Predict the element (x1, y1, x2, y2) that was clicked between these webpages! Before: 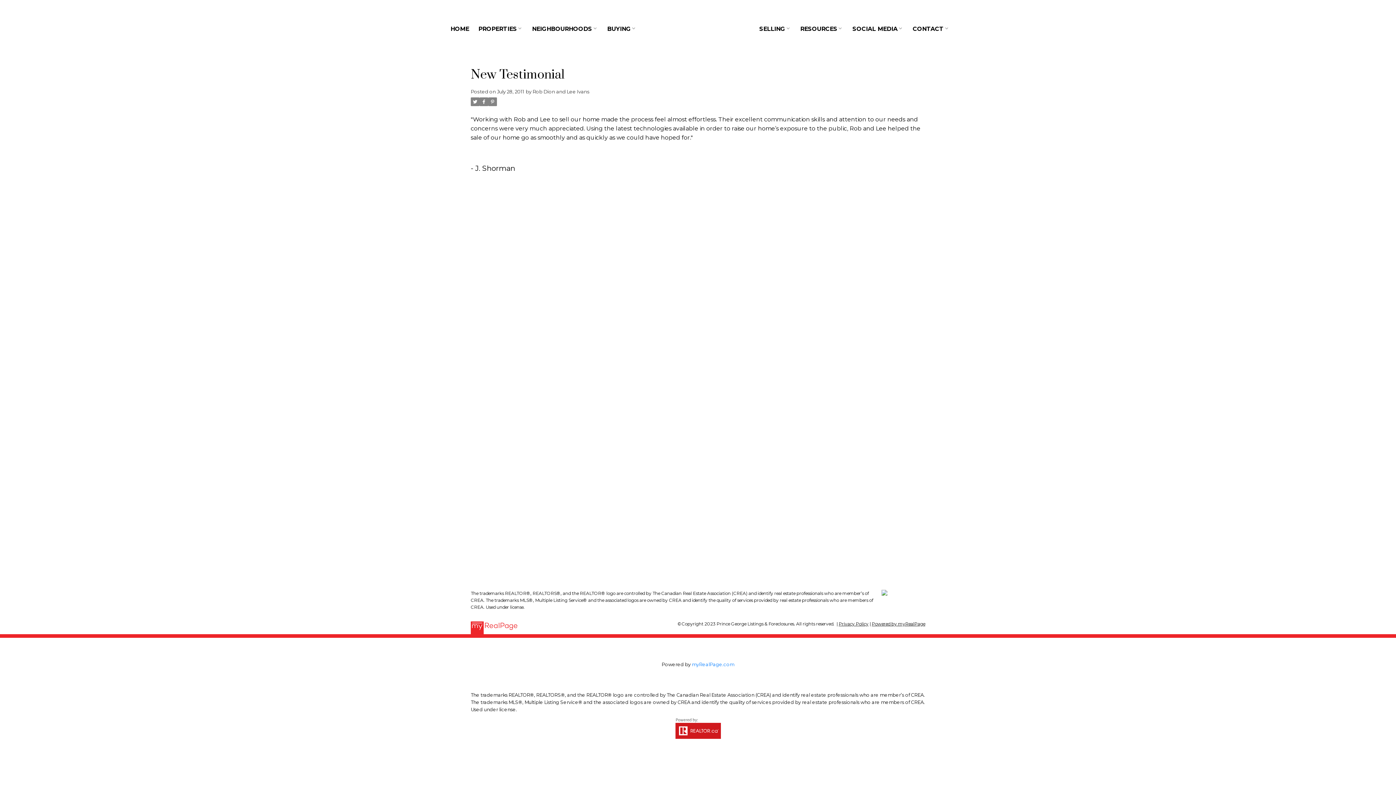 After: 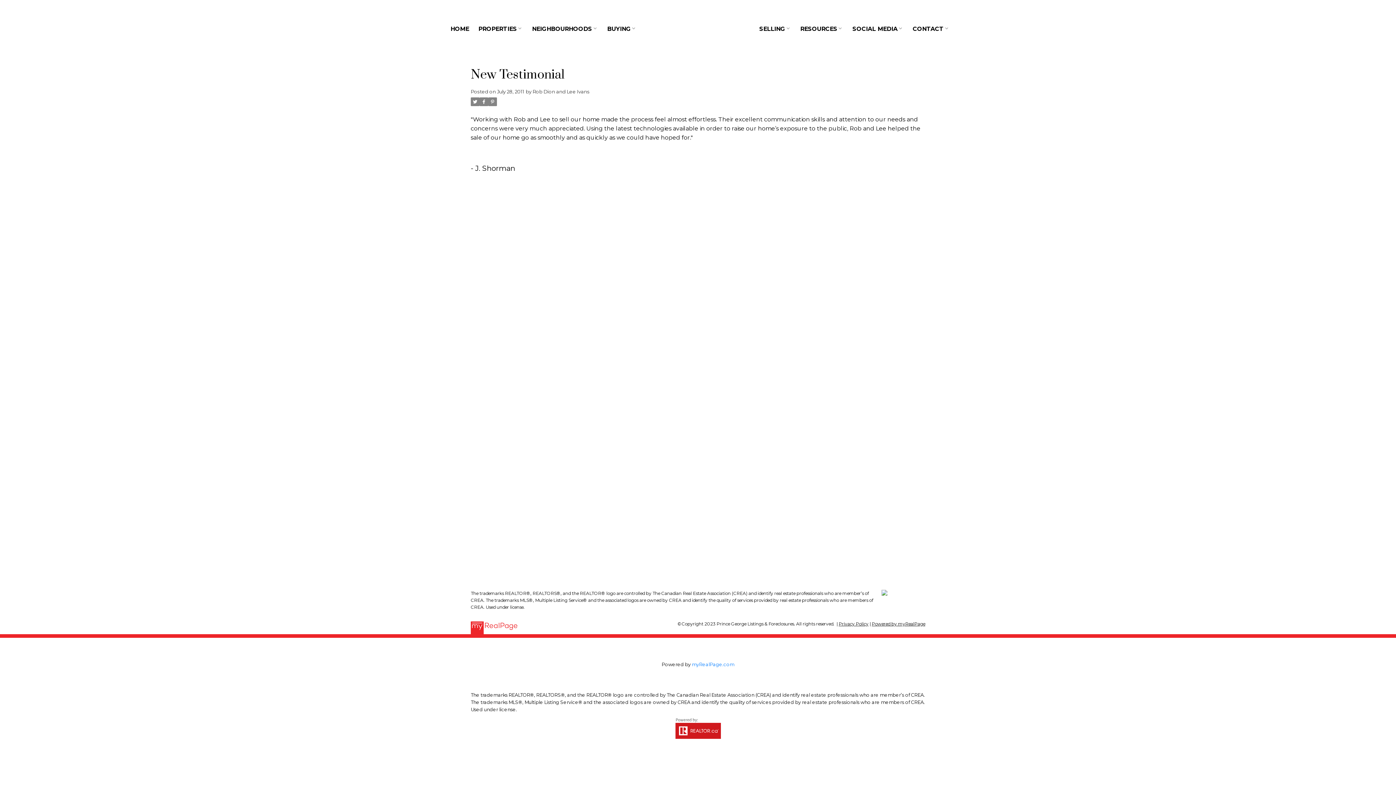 Action: label: robdion@royallepage.ca bbox: (392, 307, 478, 316)